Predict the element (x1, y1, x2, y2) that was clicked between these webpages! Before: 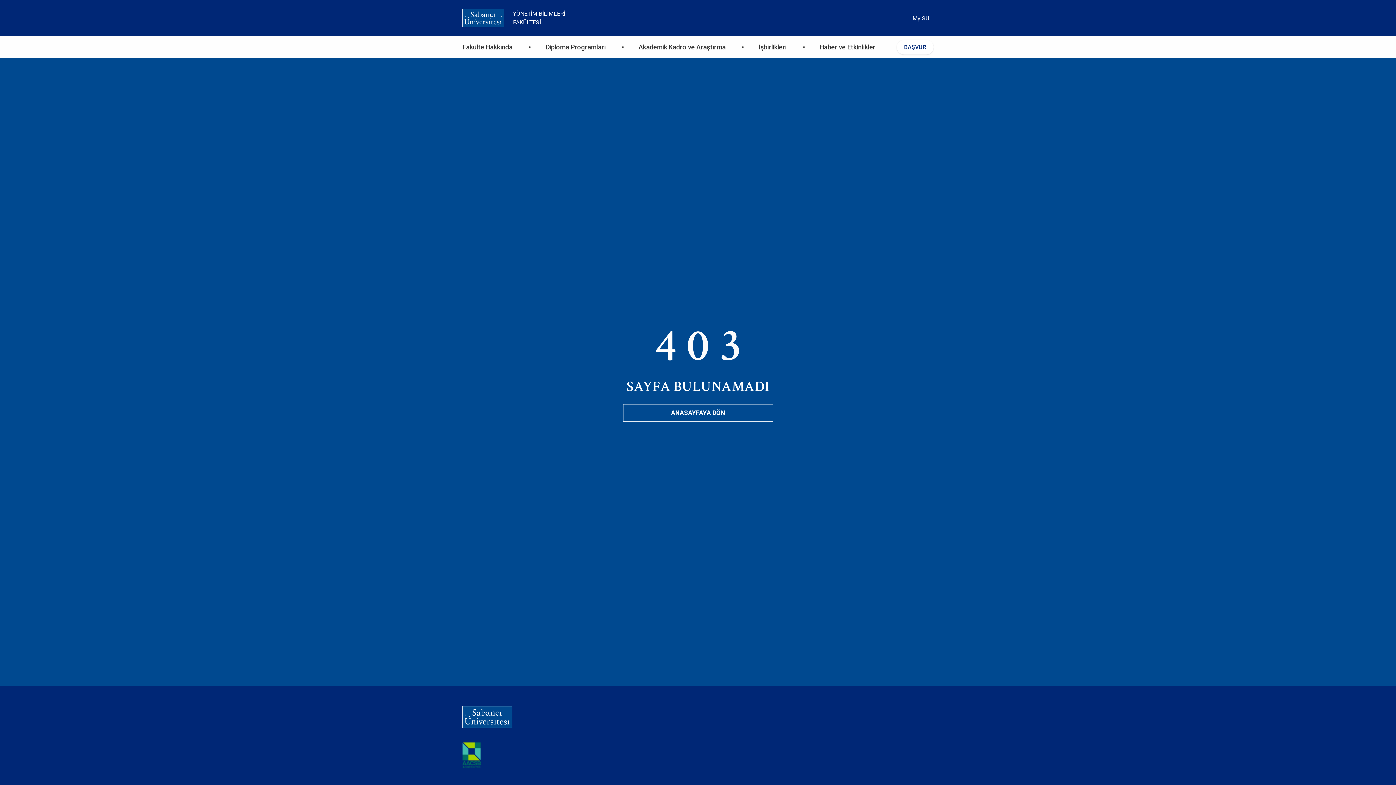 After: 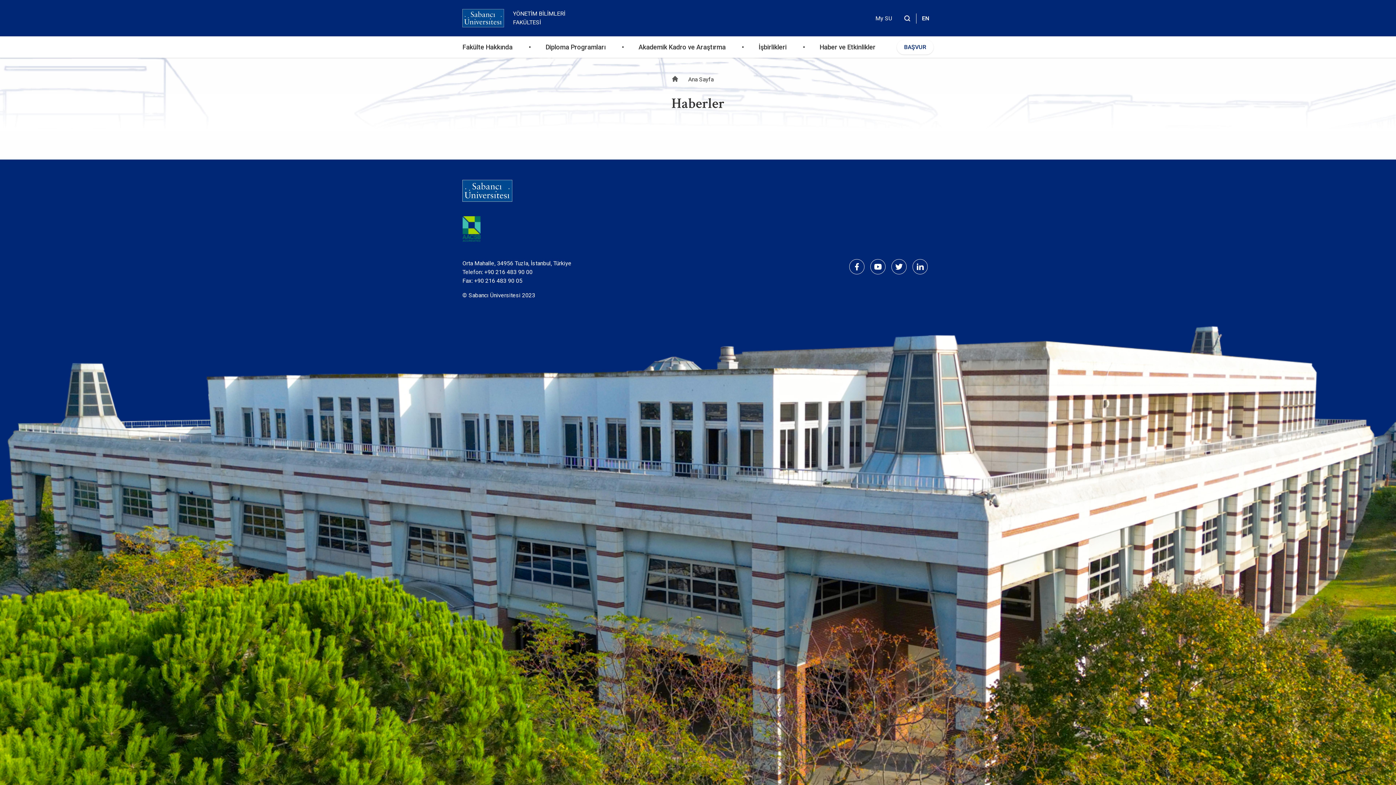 Action: label: Haber ve Etkinlikler bbox: (808, 36, 887, 57)